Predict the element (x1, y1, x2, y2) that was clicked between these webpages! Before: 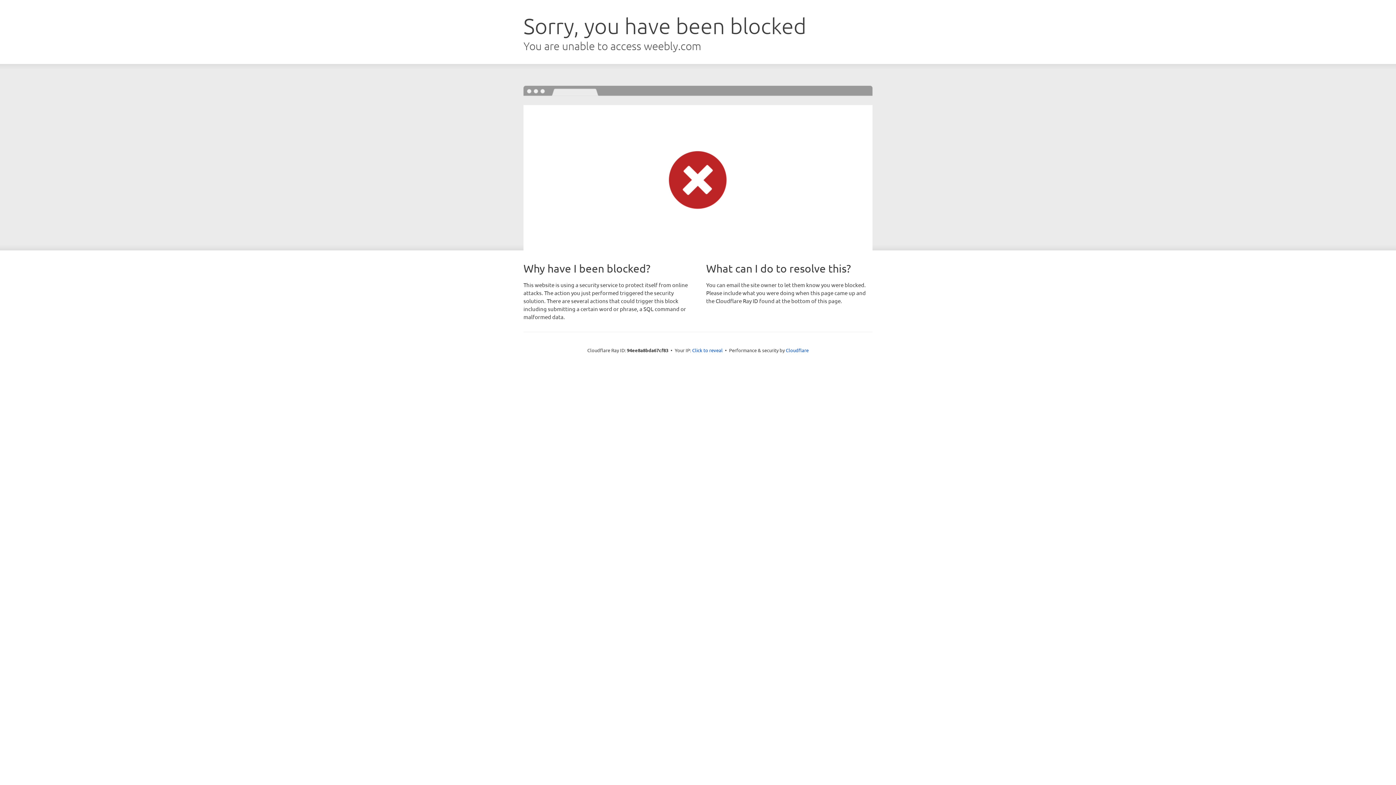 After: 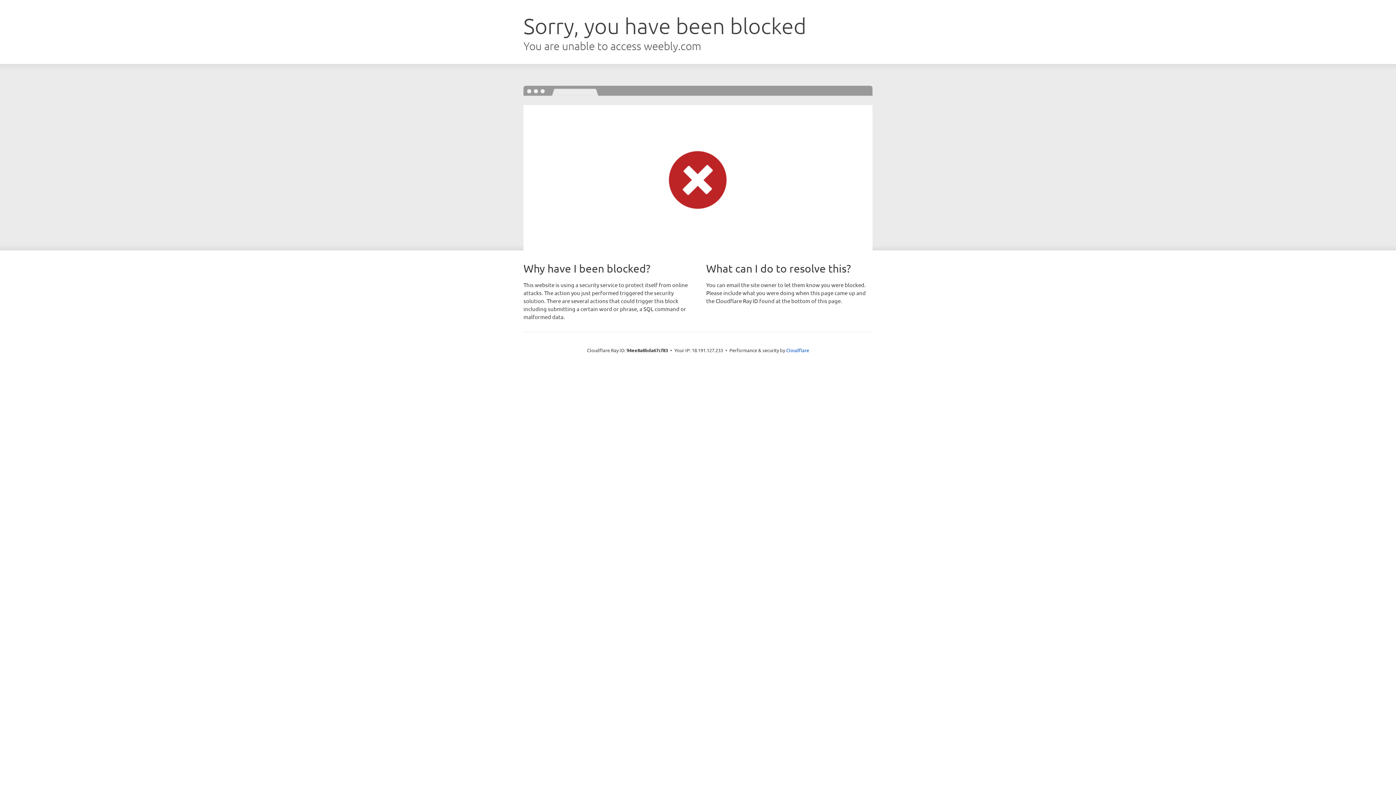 Action: label: Click to reveal bbox: (692, 346, 722, 353)